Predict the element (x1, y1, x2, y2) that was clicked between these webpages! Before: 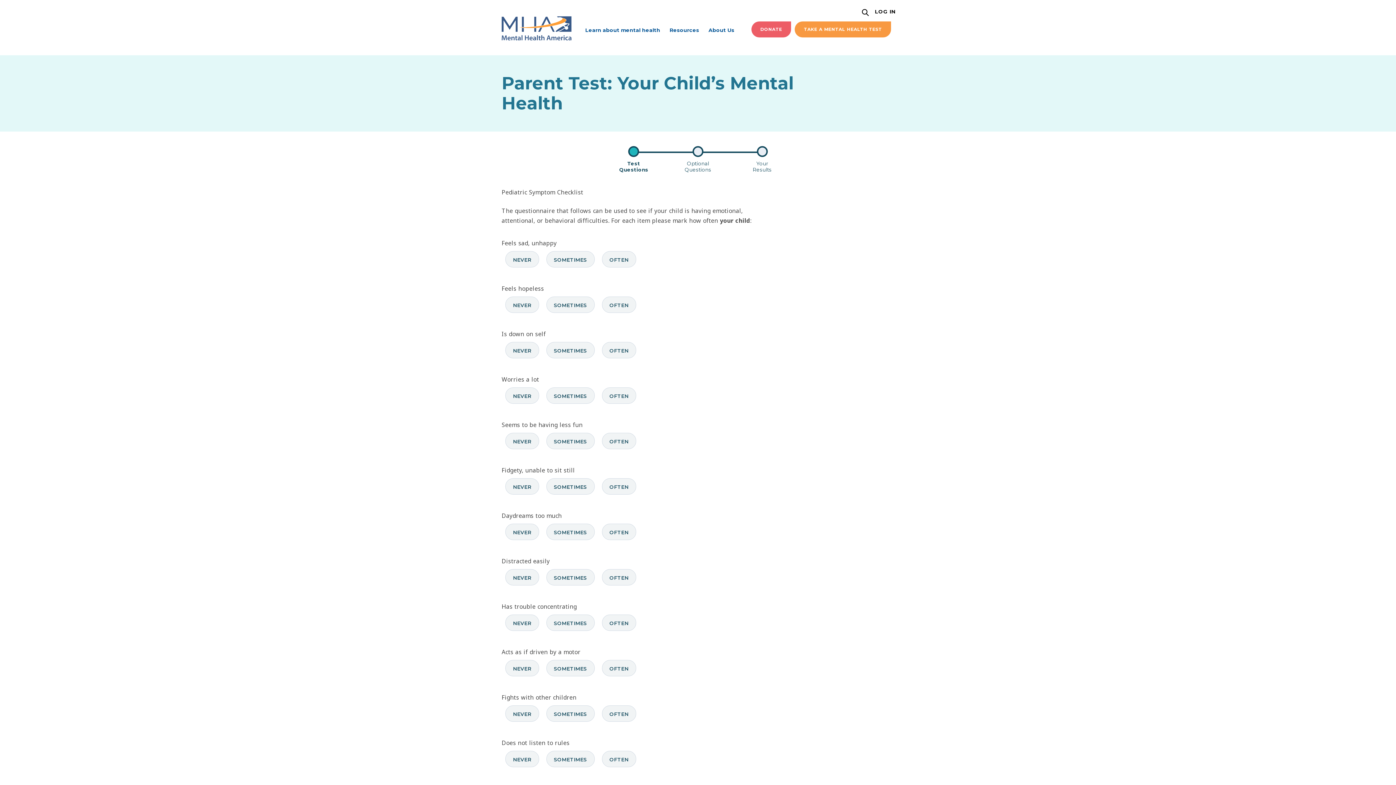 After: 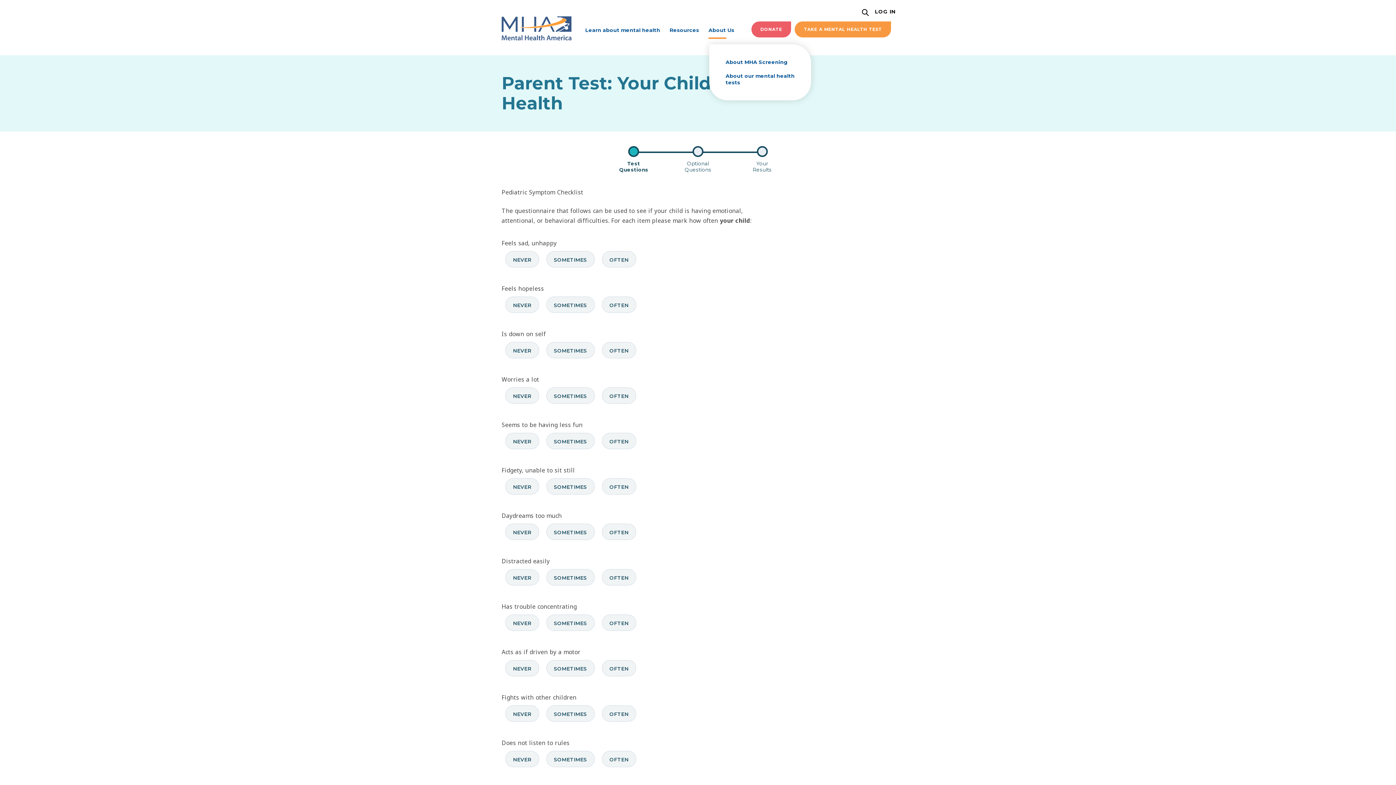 Action: bbox: (704, 21, 739, 38) label: About Us